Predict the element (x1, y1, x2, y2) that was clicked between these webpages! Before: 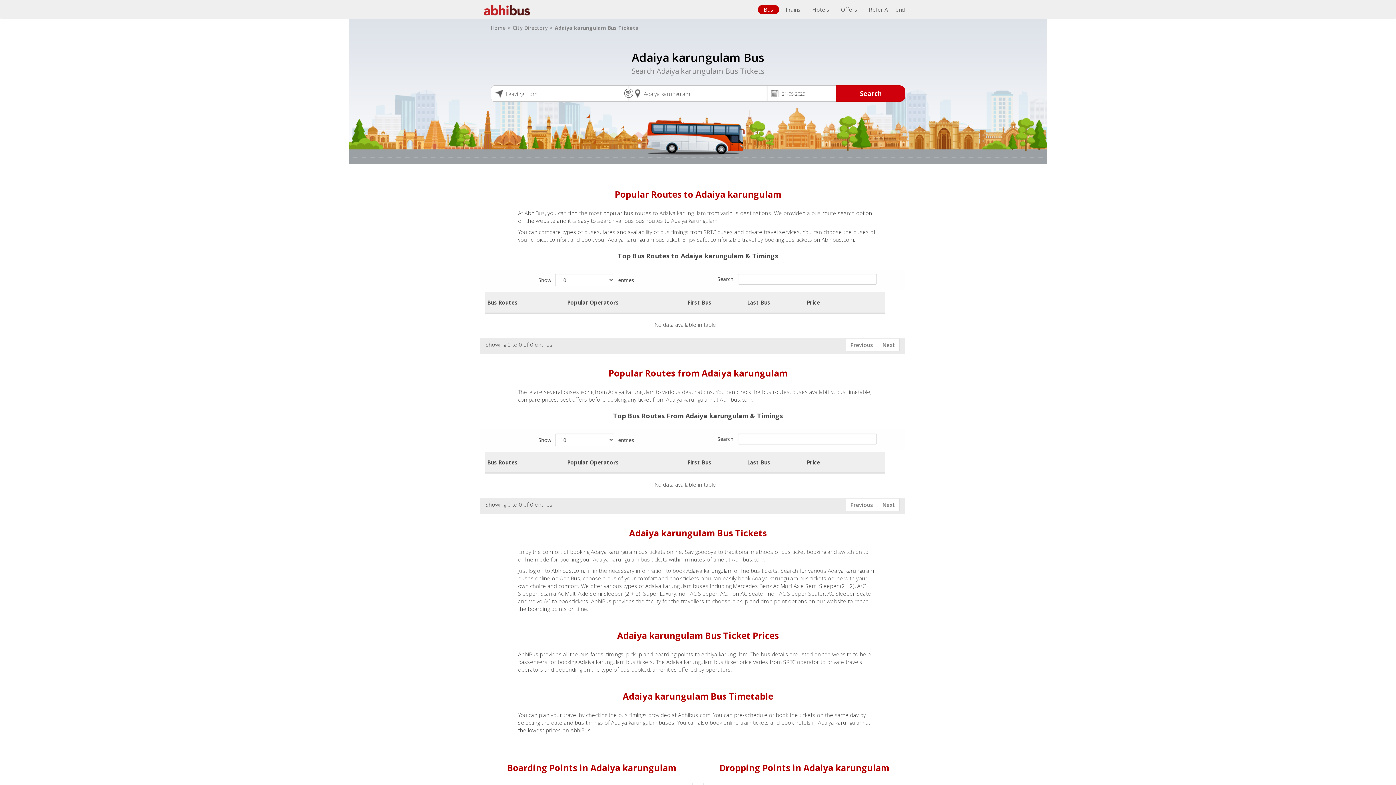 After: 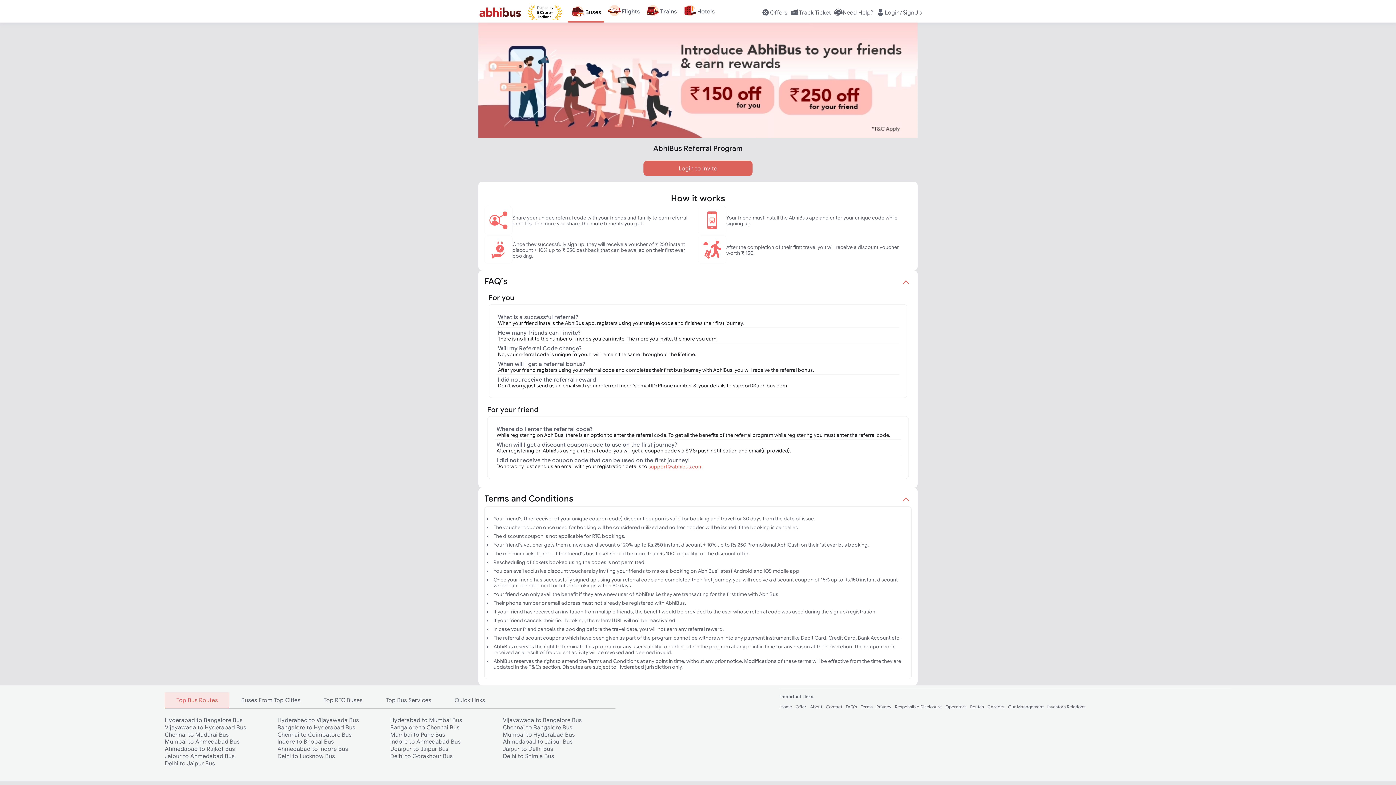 Action: label: Refer A Friend bbox: (863, 4, 910, 14)